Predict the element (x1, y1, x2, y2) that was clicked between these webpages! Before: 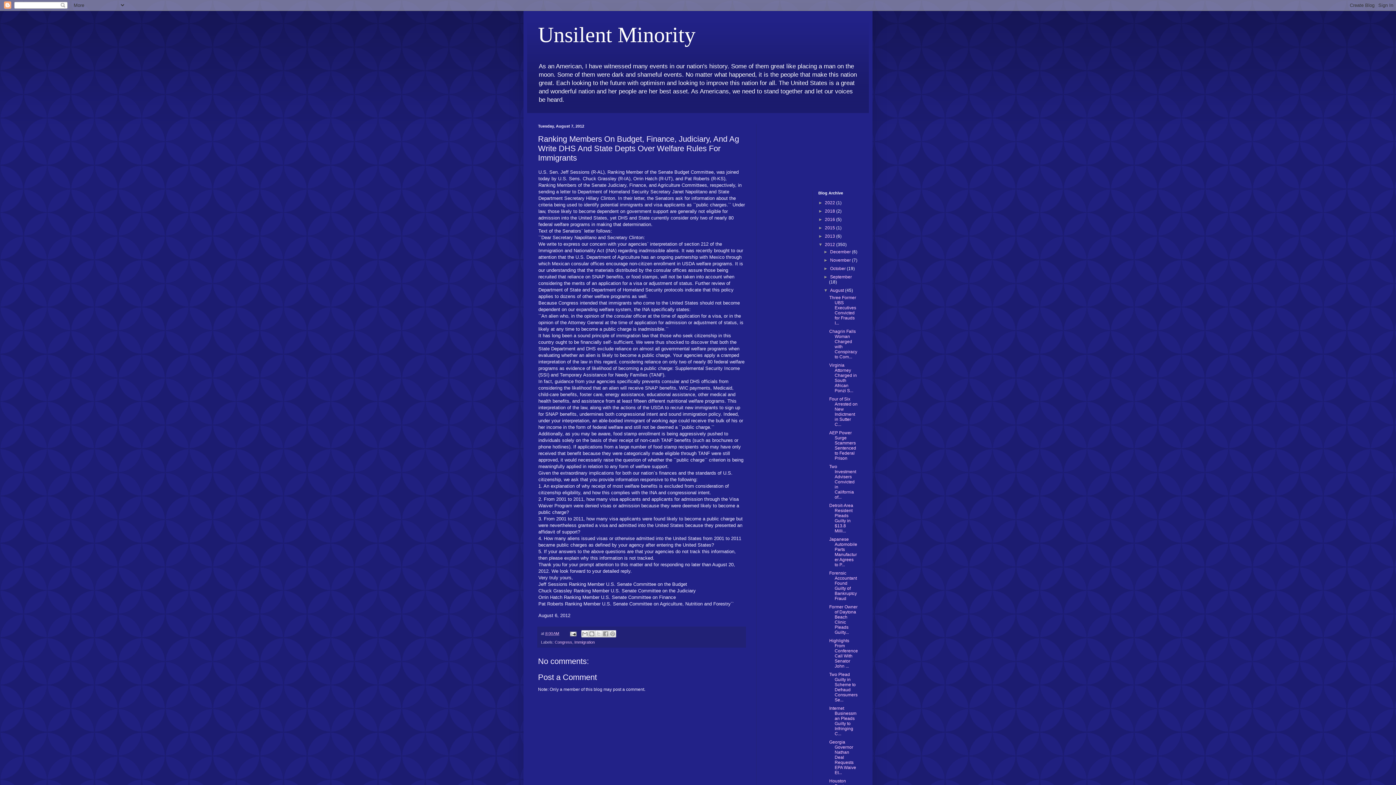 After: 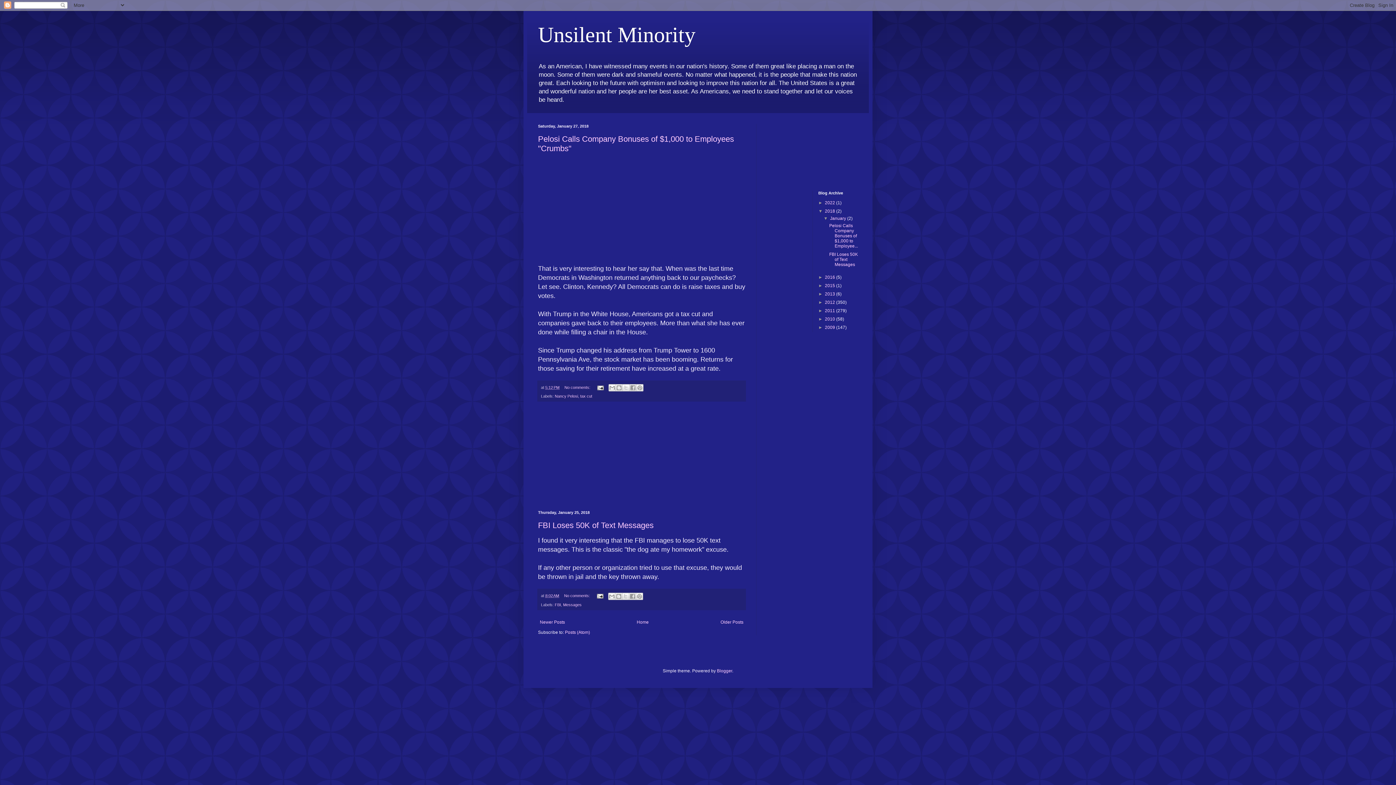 Action: label: 2018  bbox: (825, 208, 836, 213)